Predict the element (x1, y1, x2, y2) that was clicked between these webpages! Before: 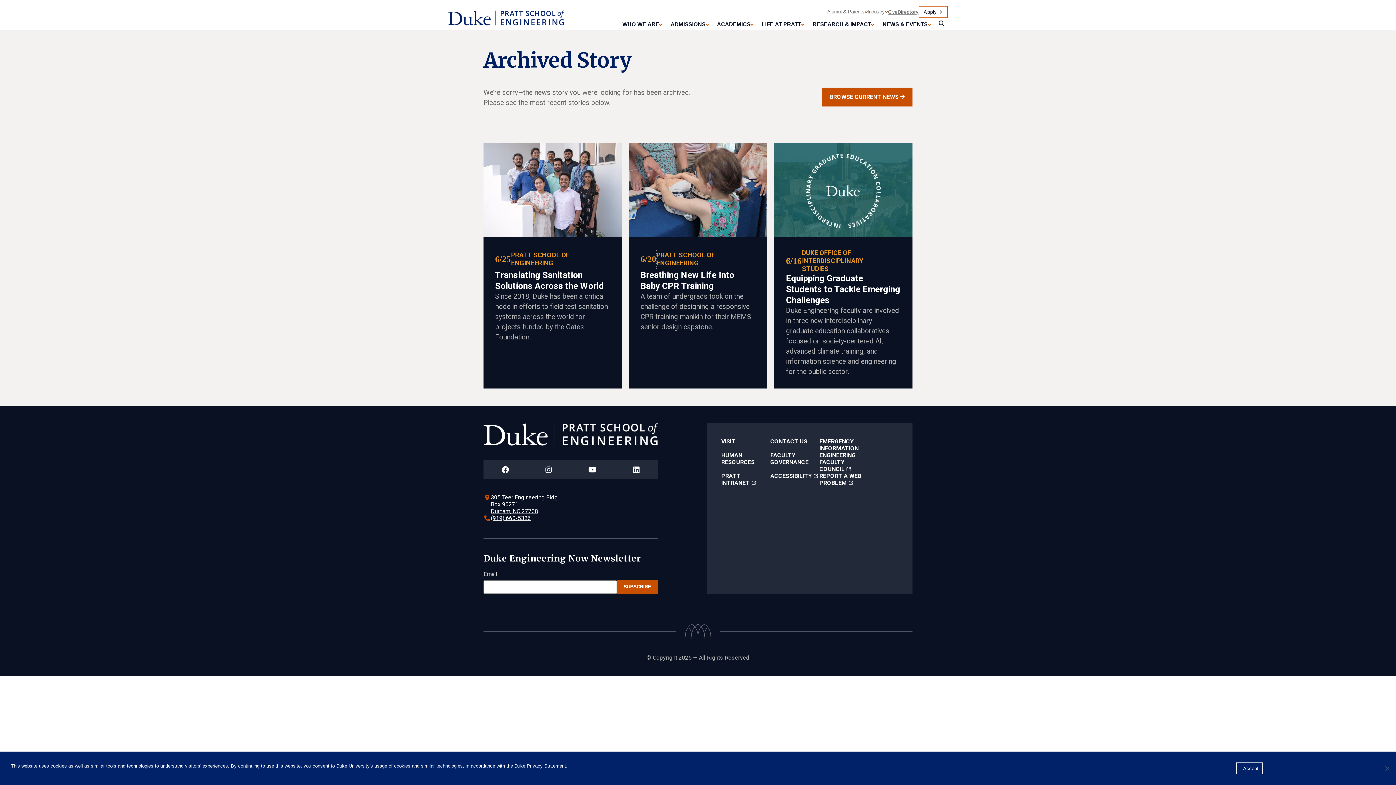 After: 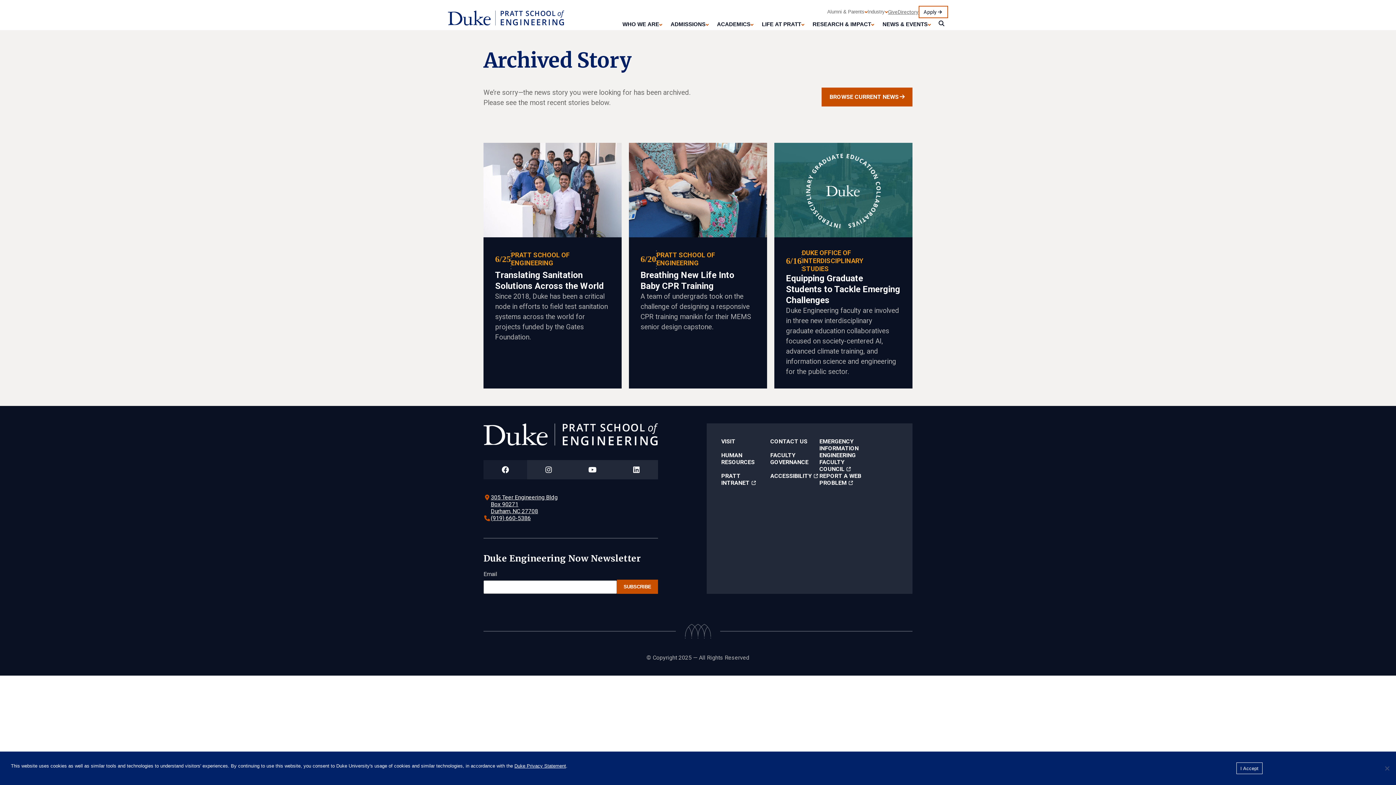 Action: label: Duke Pratt School of Engineering Facebook Page bbox: (483, 460, 527, 479)